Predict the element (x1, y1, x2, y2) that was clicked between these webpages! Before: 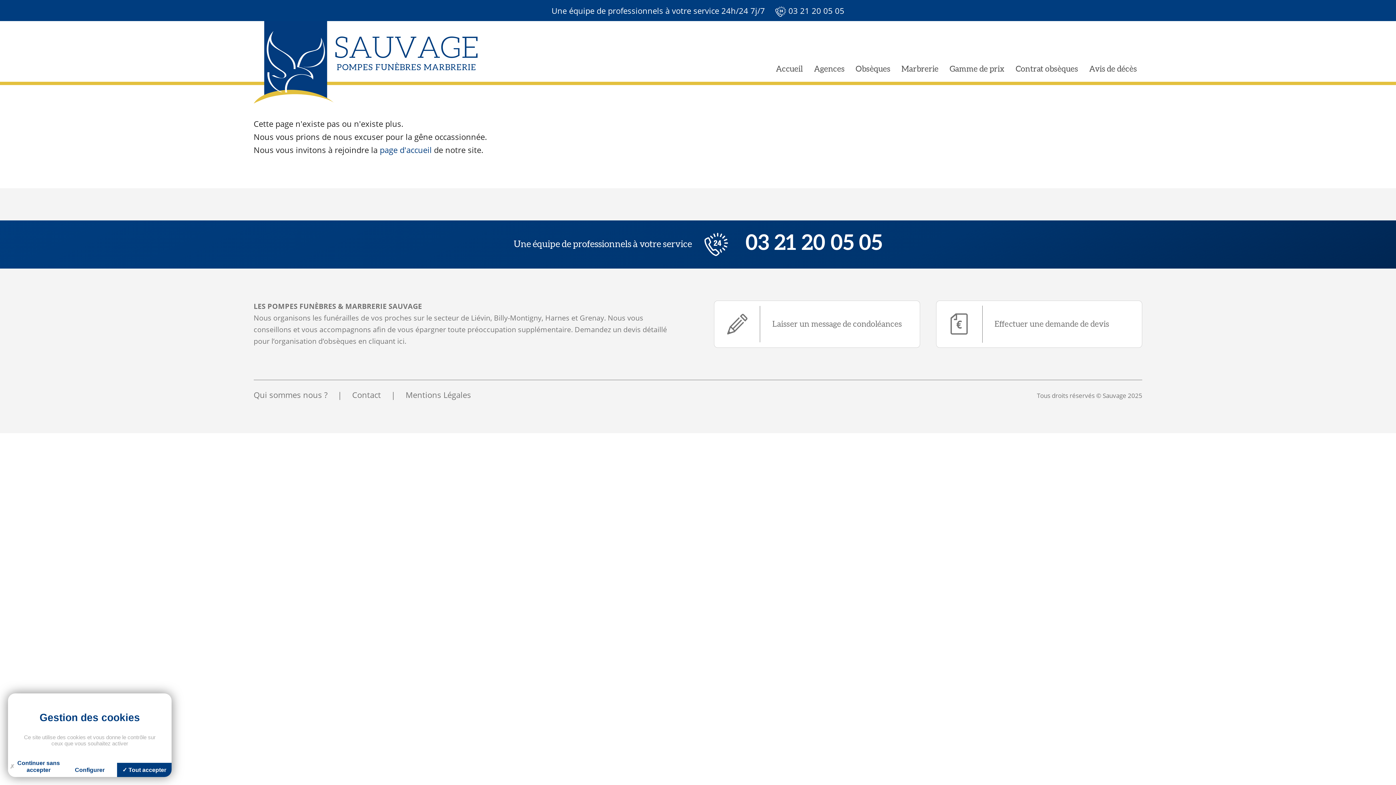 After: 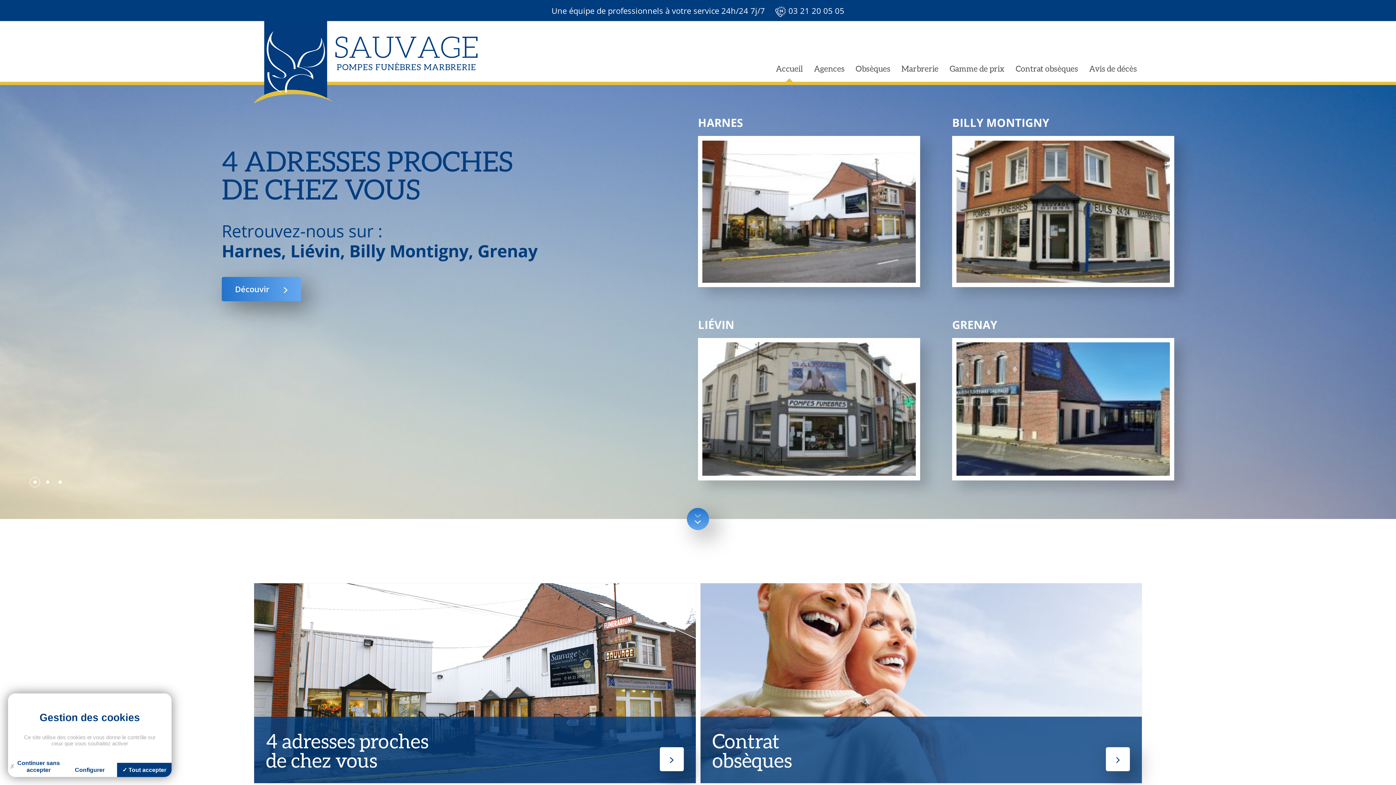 Action: label: page d'accueil bbox: (379, 144, 431, 155)